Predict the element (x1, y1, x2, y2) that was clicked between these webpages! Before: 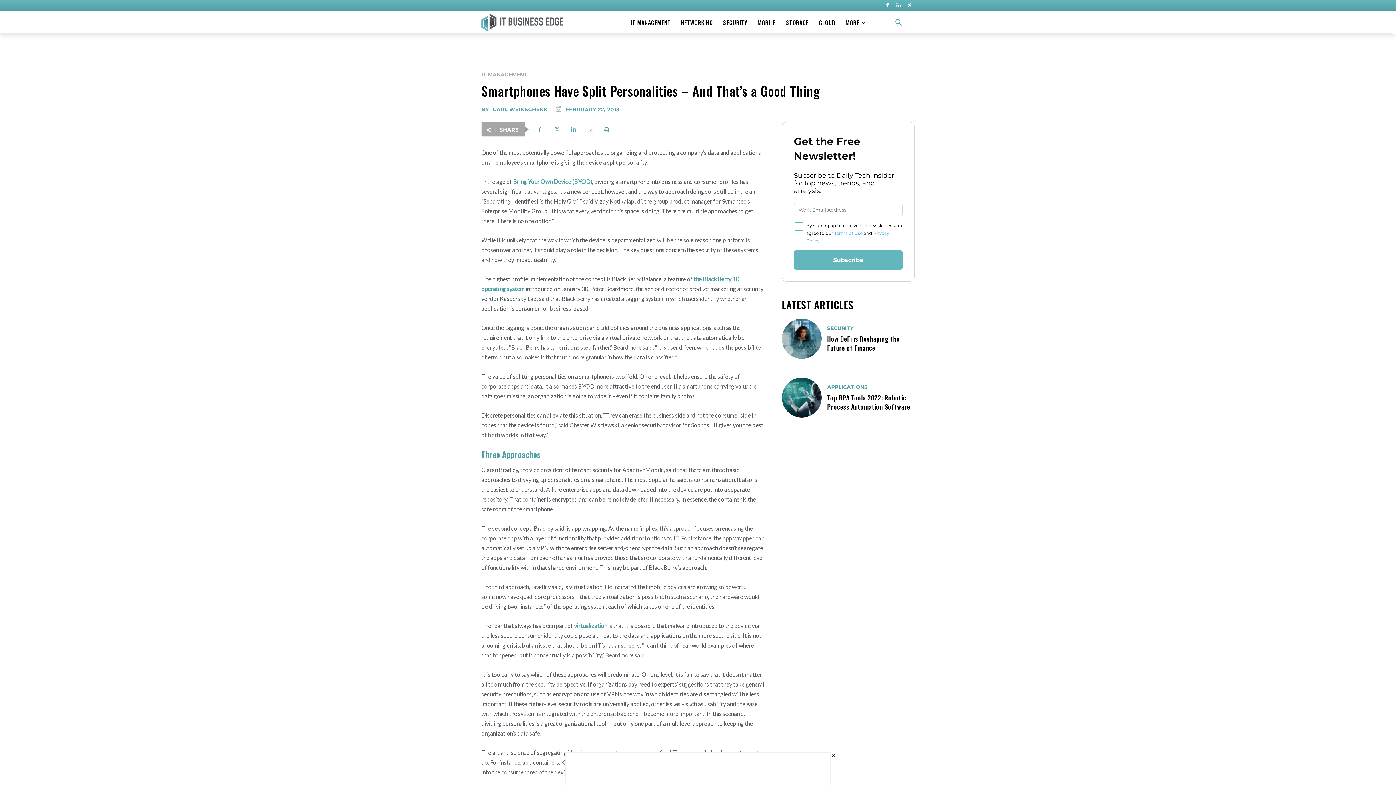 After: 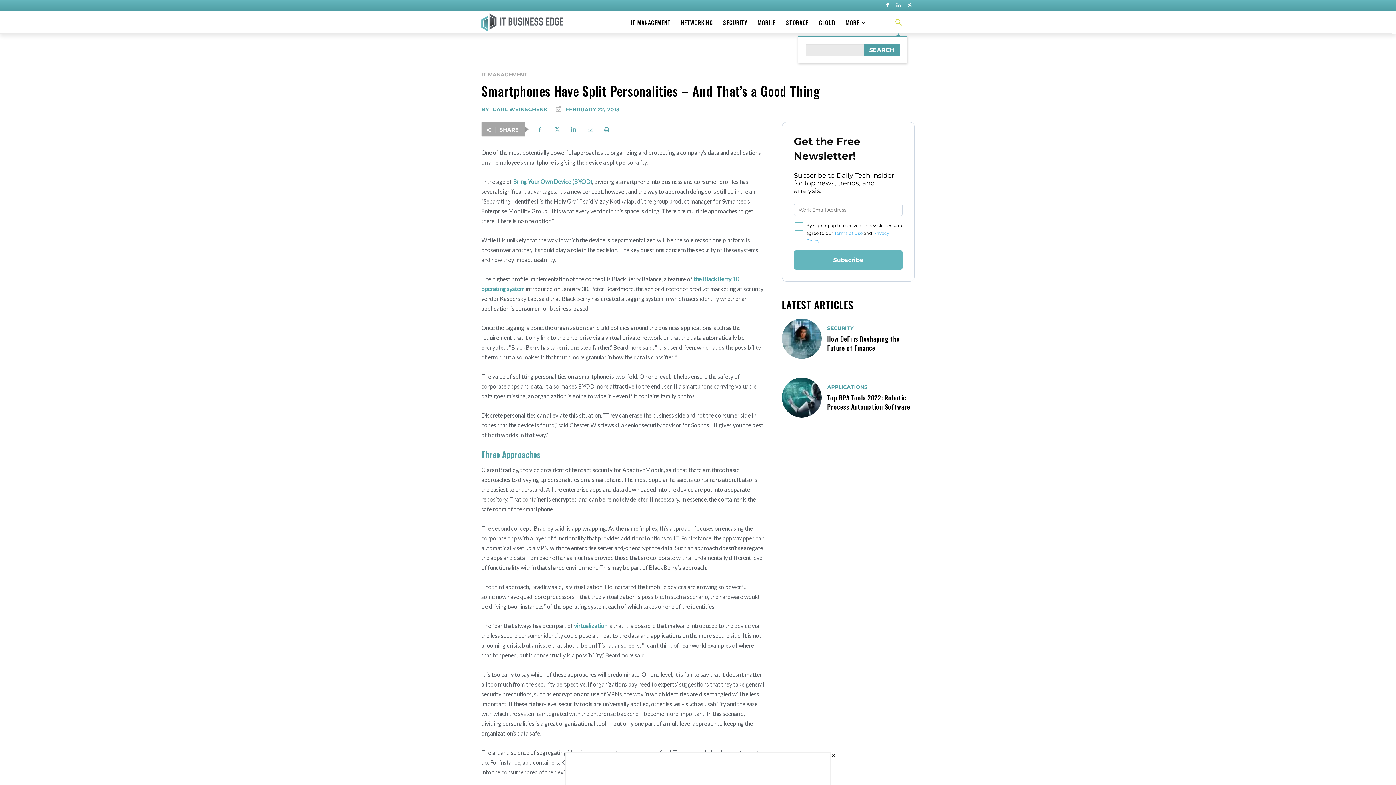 Action: label: Search bbox: (890, 13, 907, 31)